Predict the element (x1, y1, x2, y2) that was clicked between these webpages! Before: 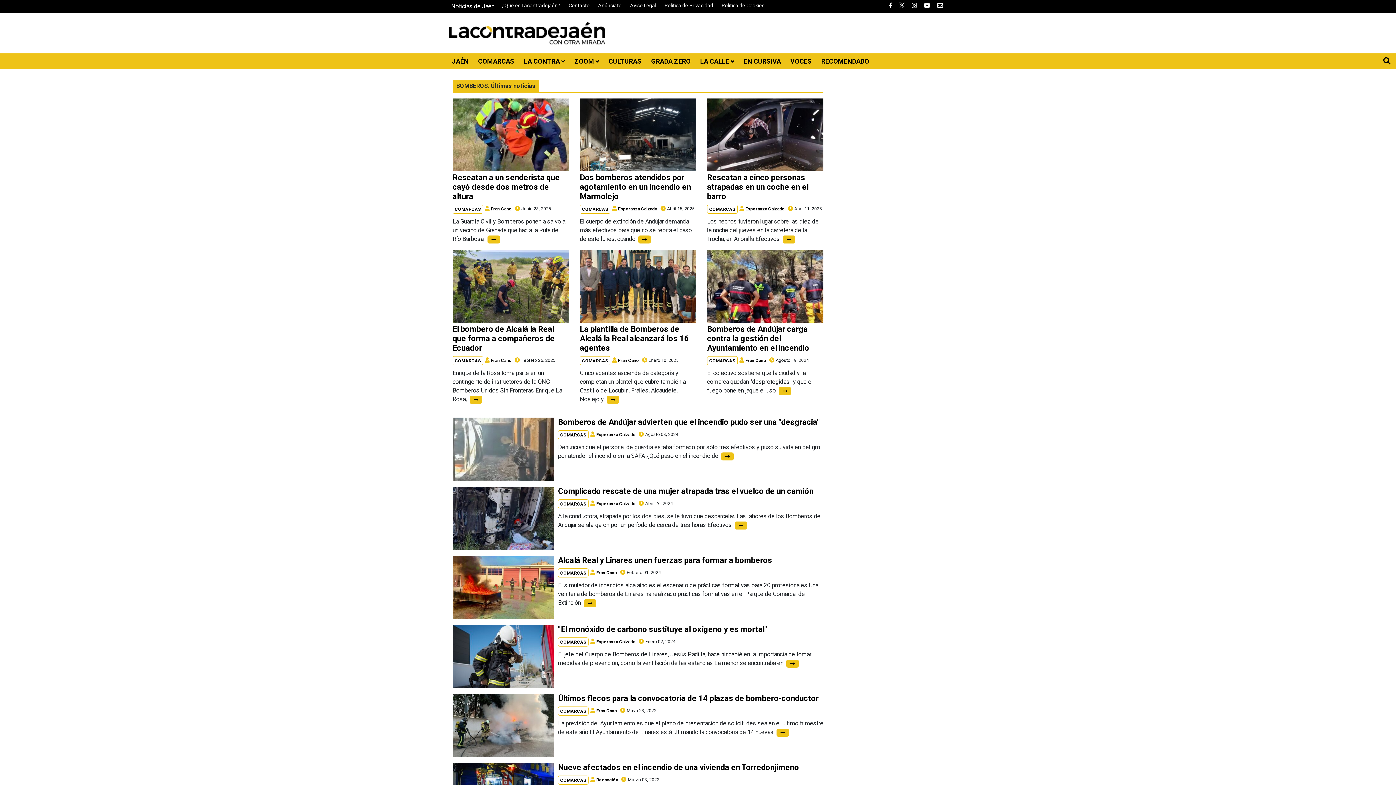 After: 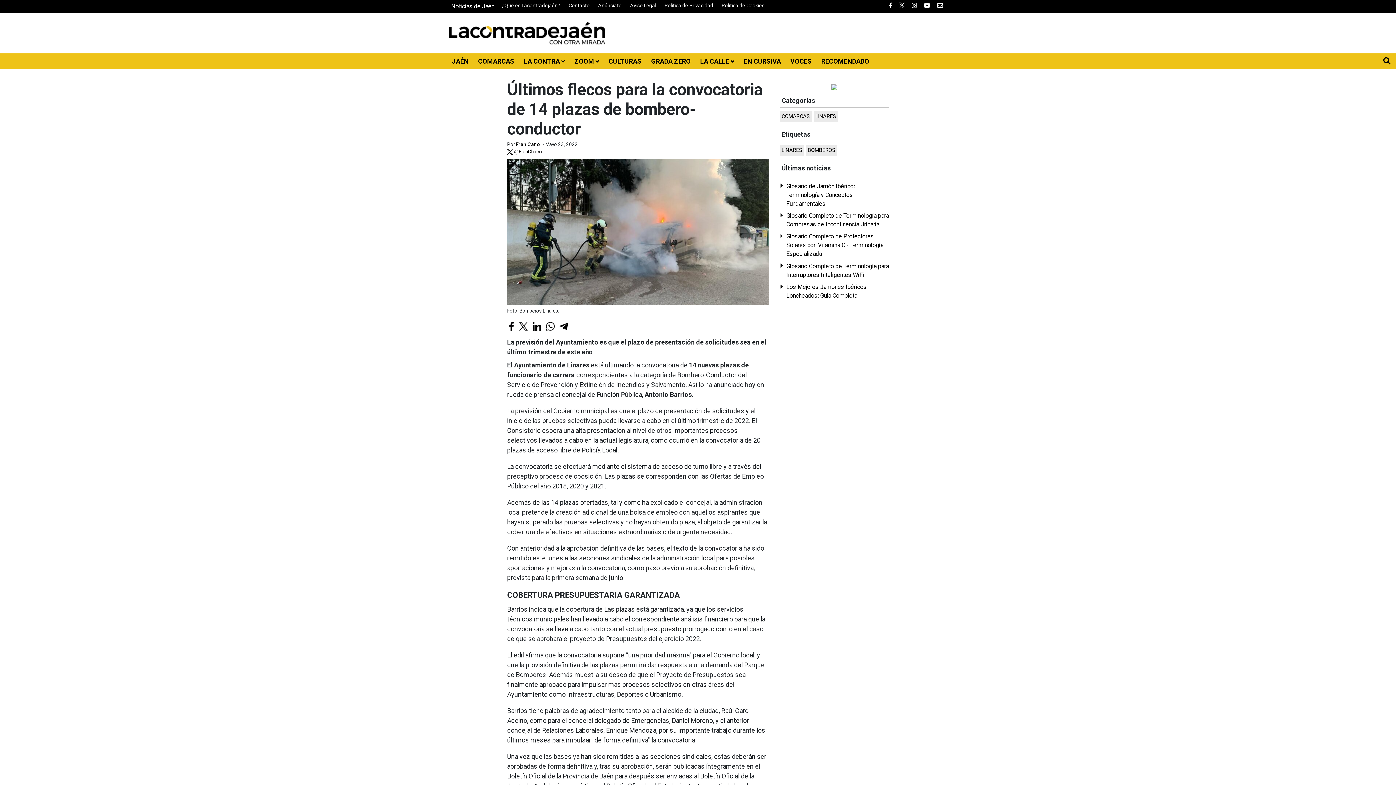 Action: bbox: (776, 728, 789, 736)